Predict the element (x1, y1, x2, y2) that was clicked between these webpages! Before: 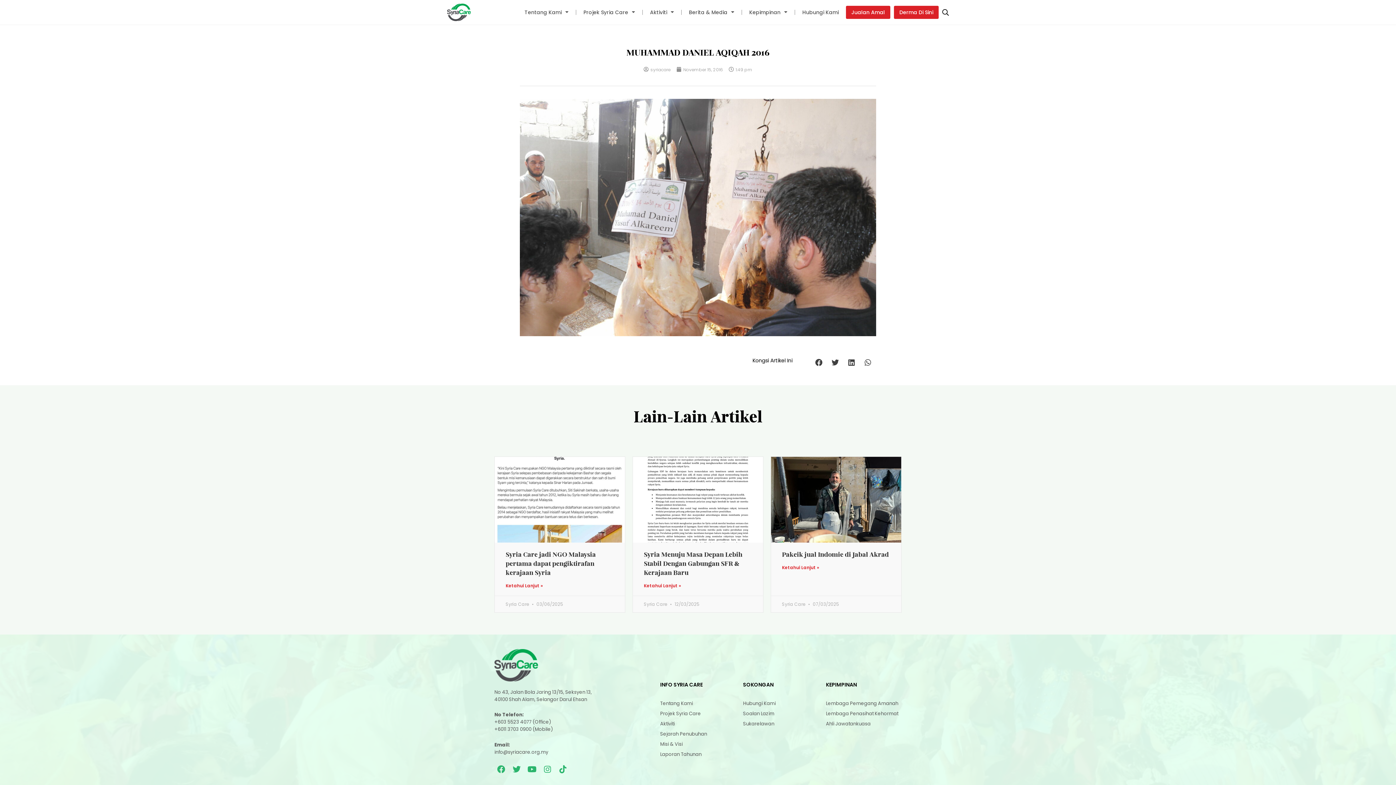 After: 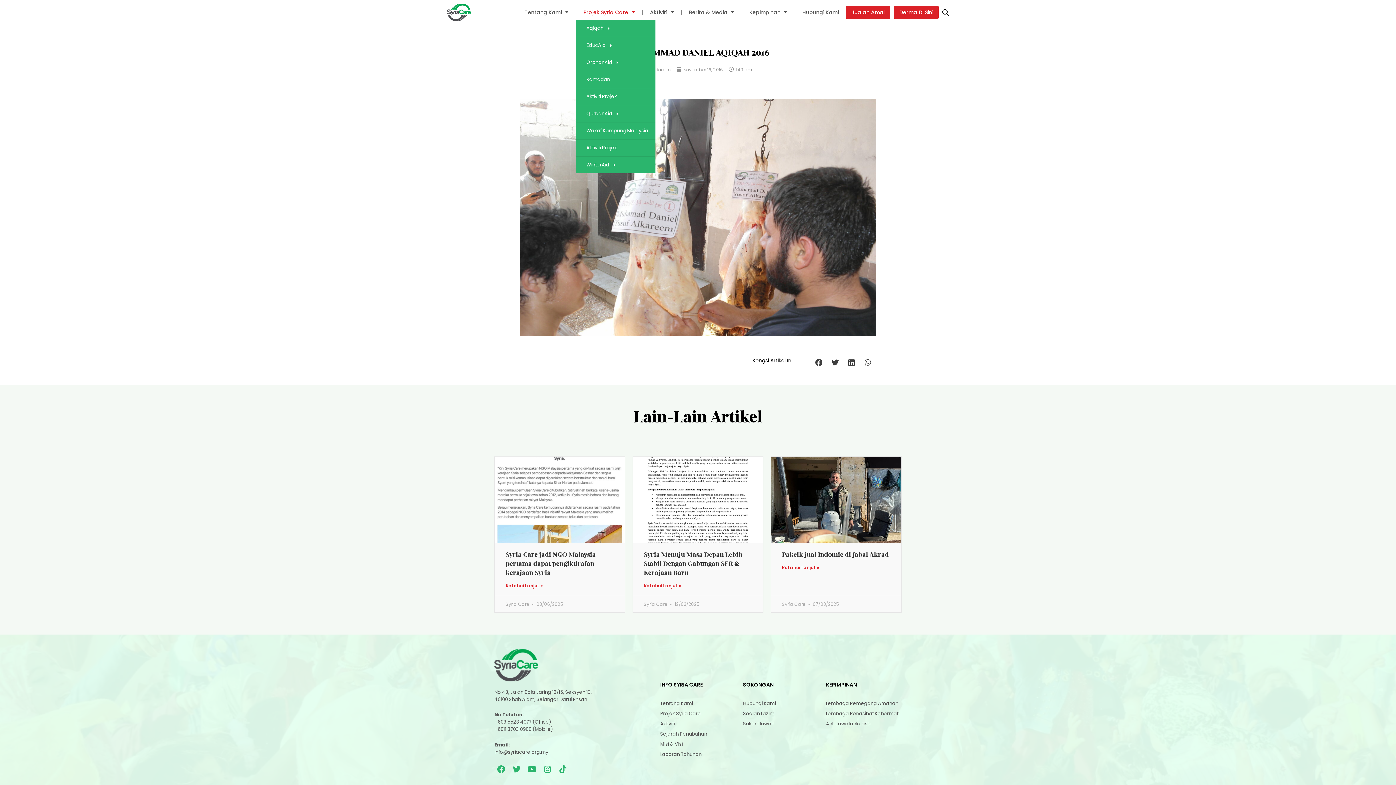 Action: bbox: (576, 4, 642, 20) label: Projek Syria Care